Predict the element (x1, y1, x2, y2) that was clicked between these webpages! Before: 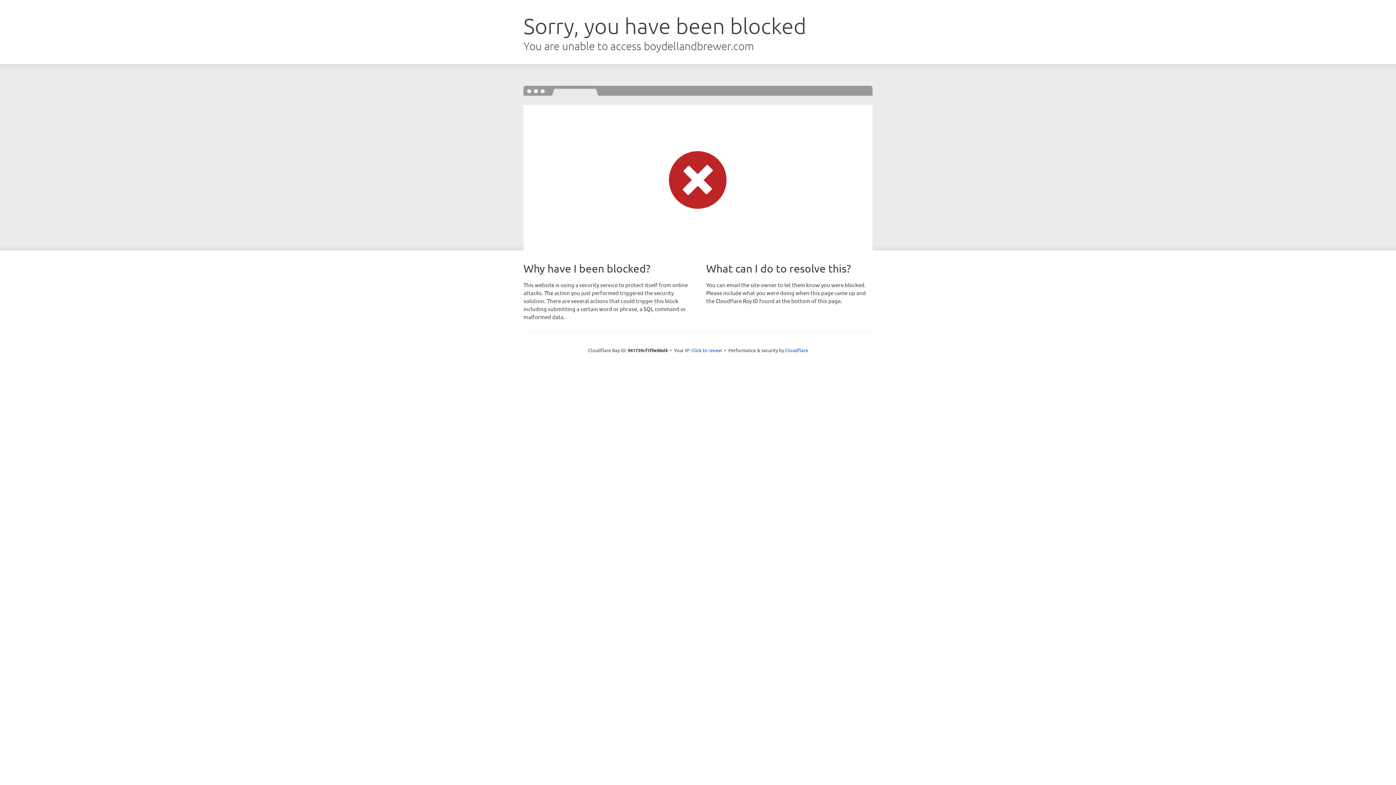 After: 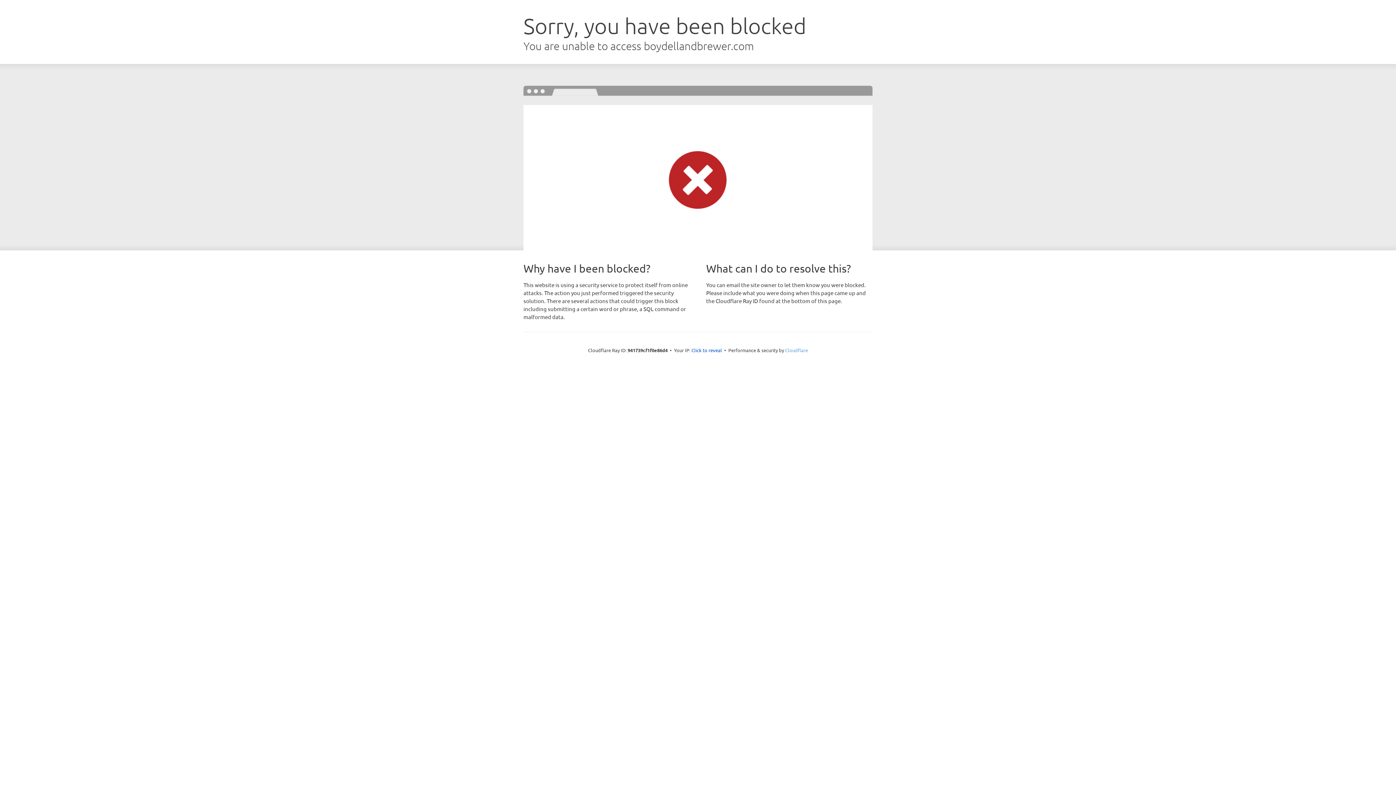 Action: bbox: (785, 347, 808, 353) label: Cloudflare